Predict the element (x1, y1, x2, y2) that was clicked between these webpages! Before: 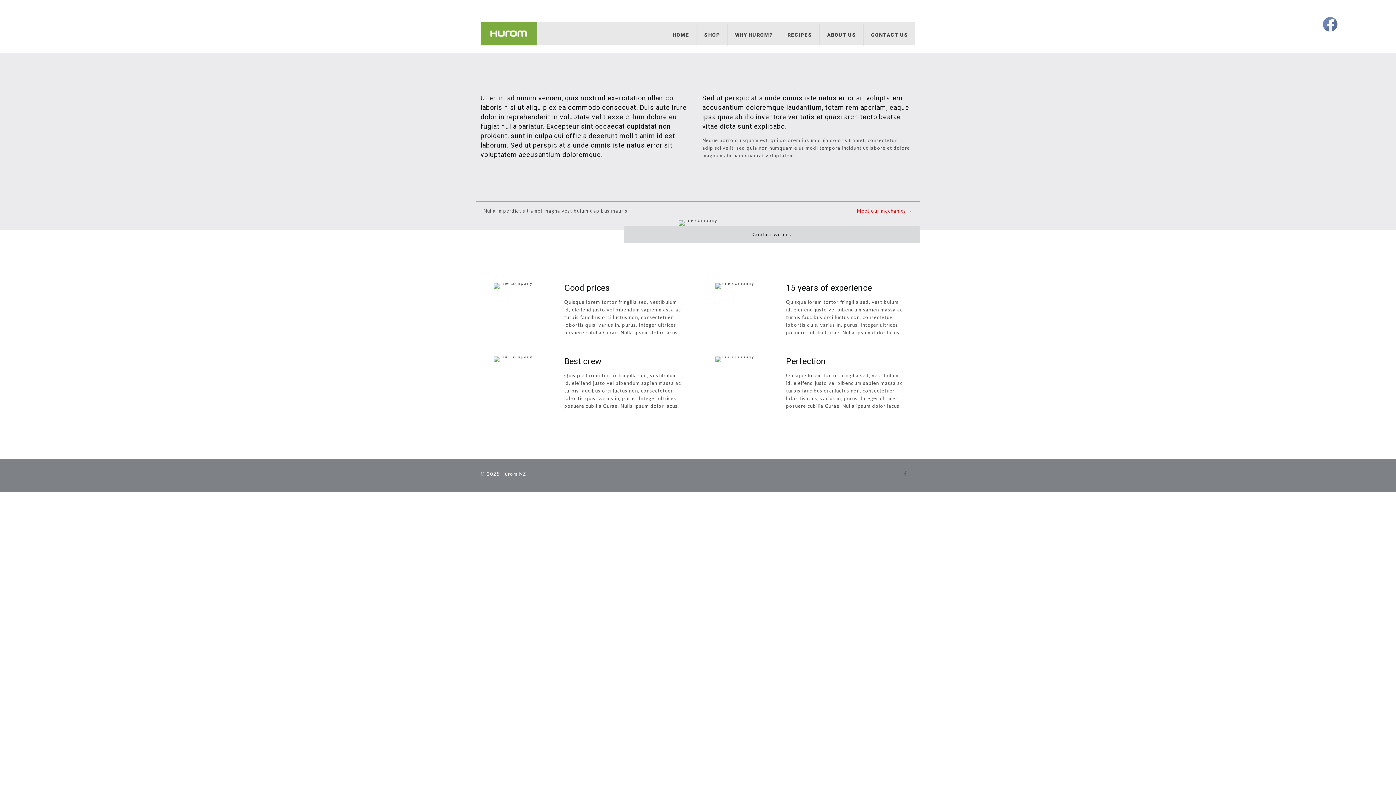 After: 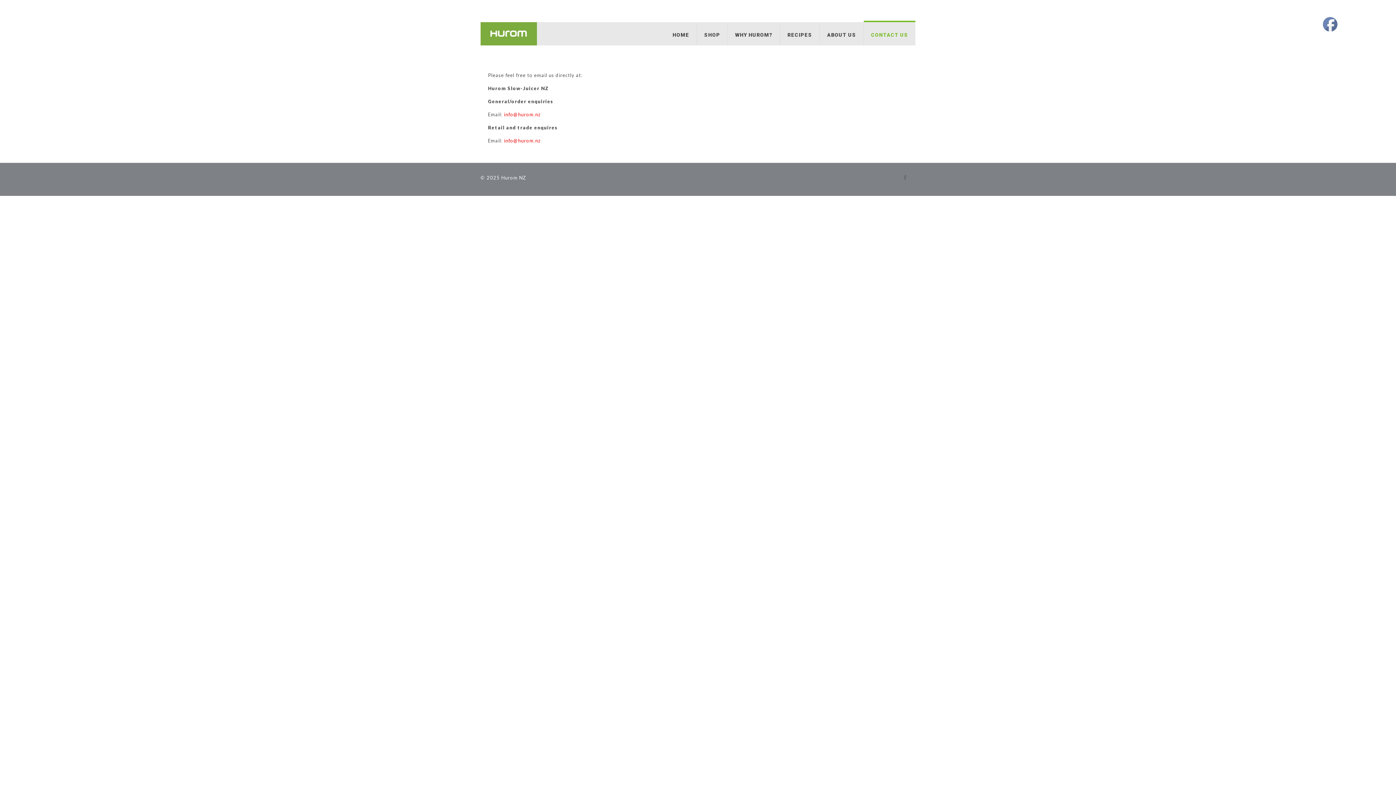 Action: label: CONTACT US bbox: (864, 22, 915, 47)